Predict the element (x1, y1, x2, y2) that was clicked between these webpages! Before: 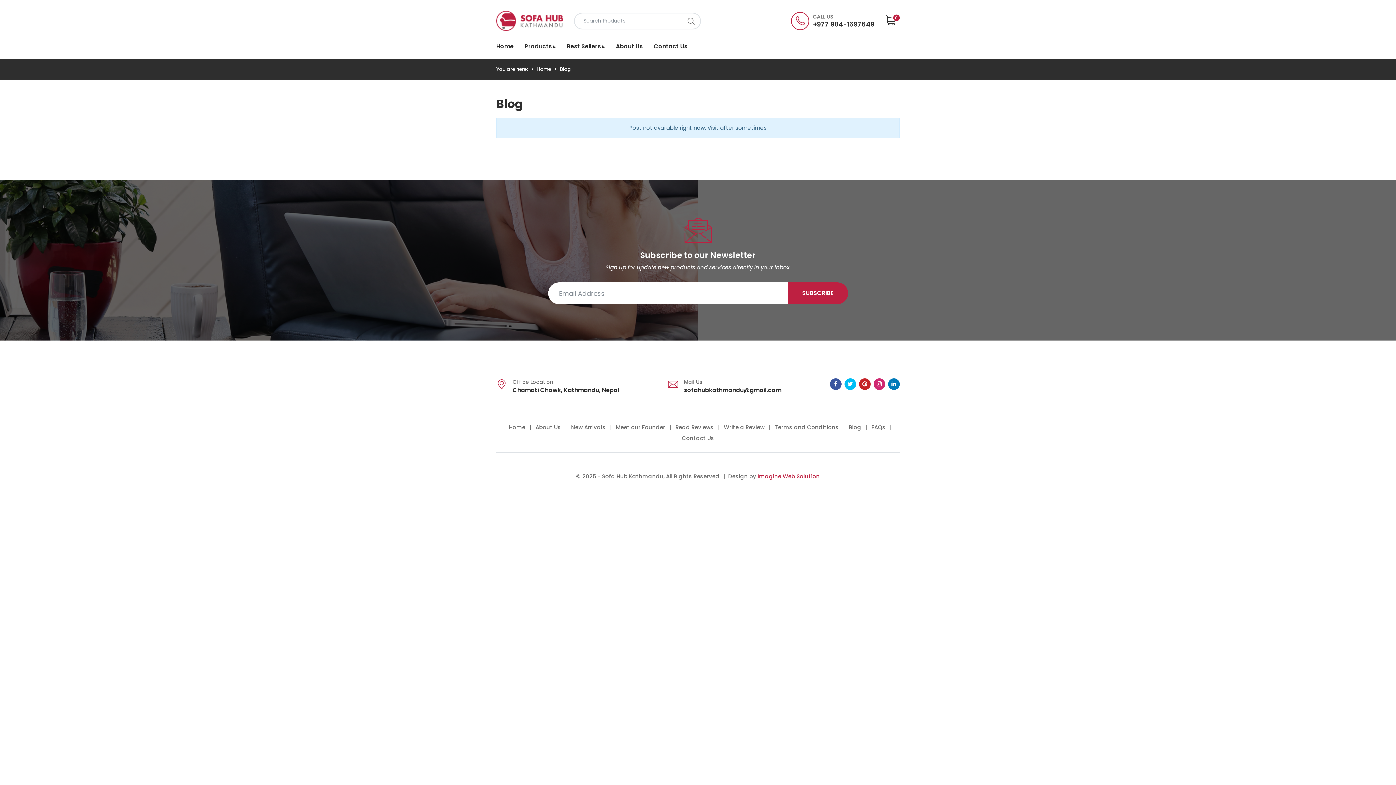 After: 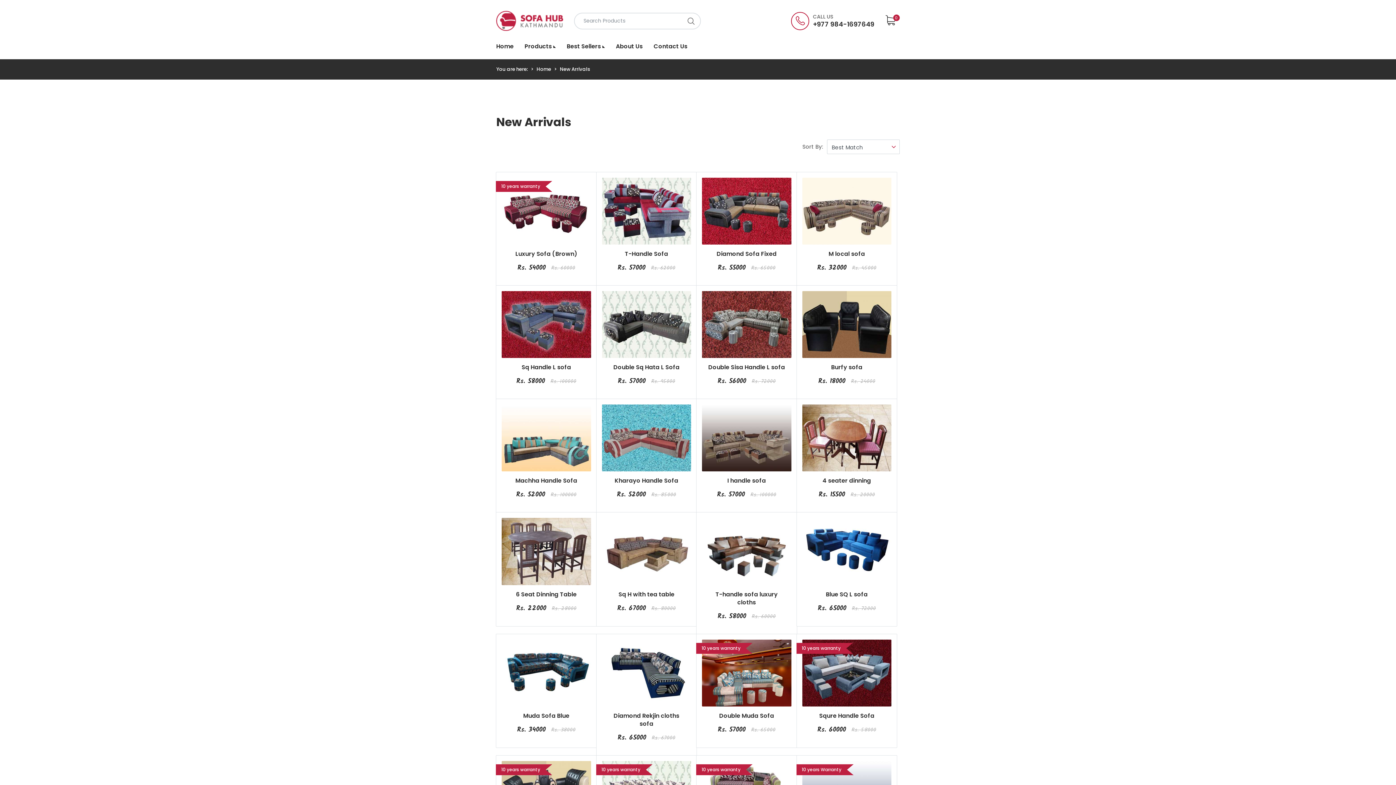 Action: label: New Arrivals bbox: (571, 422, 605, 433)